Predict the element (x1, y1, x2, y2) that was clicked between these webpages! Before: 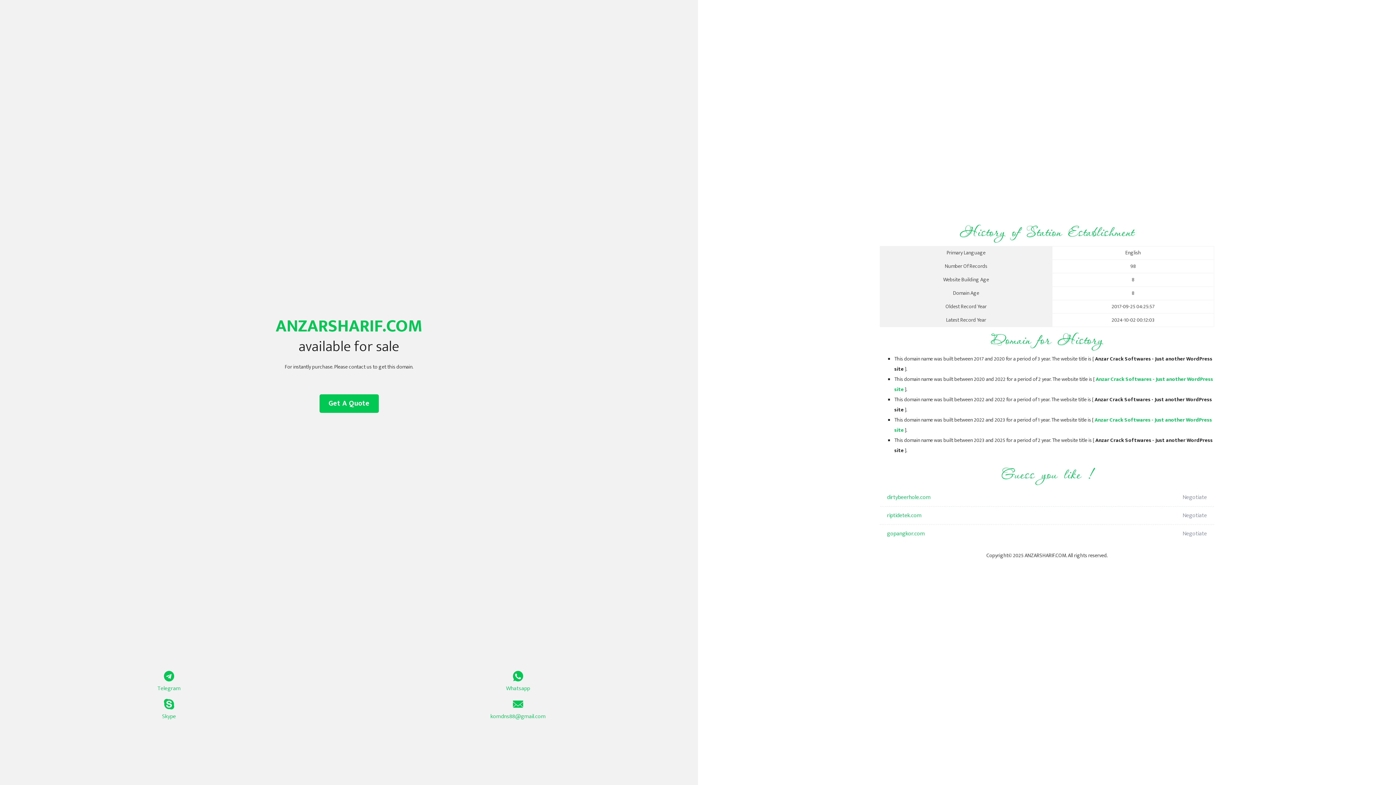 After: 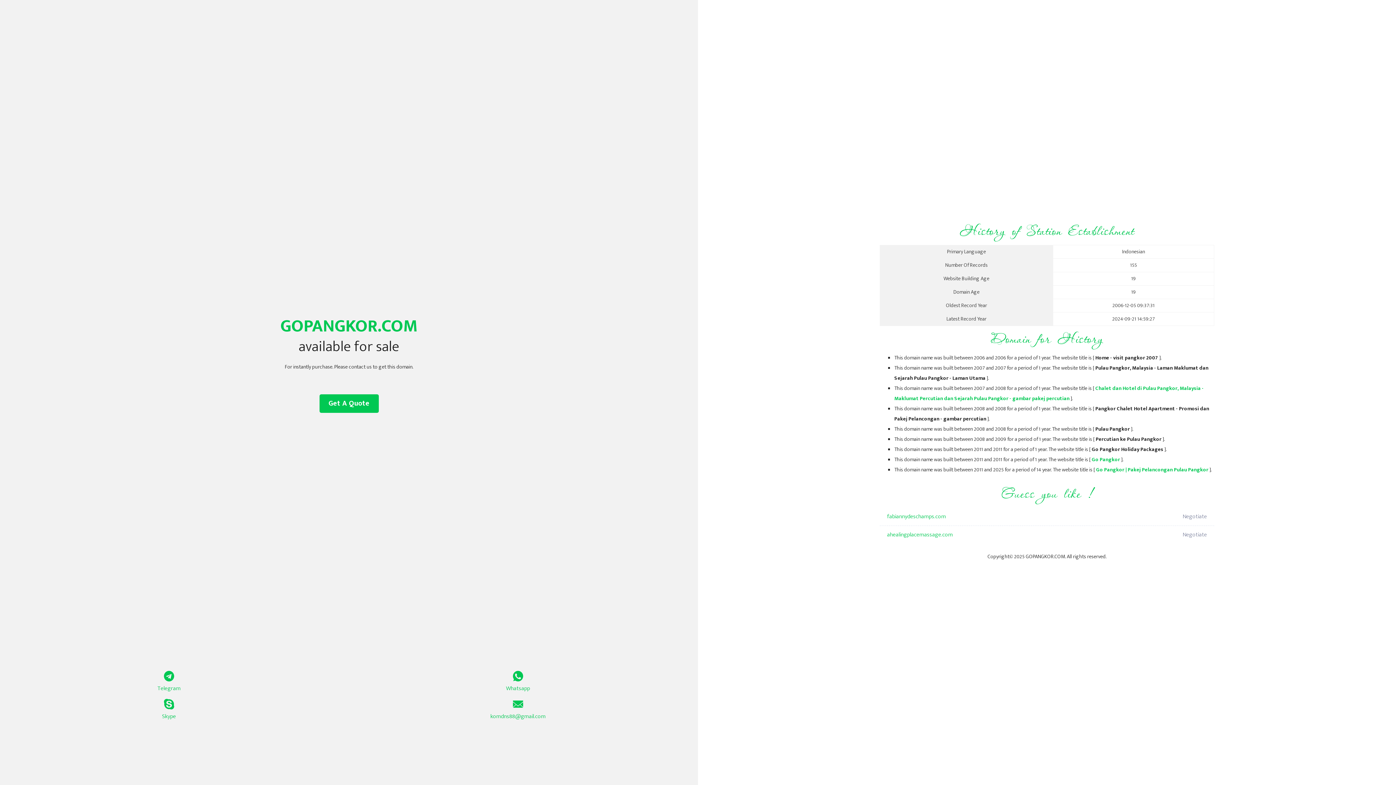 Action: label: gopangkor.com bbox: (887, 525, 1098, 543)